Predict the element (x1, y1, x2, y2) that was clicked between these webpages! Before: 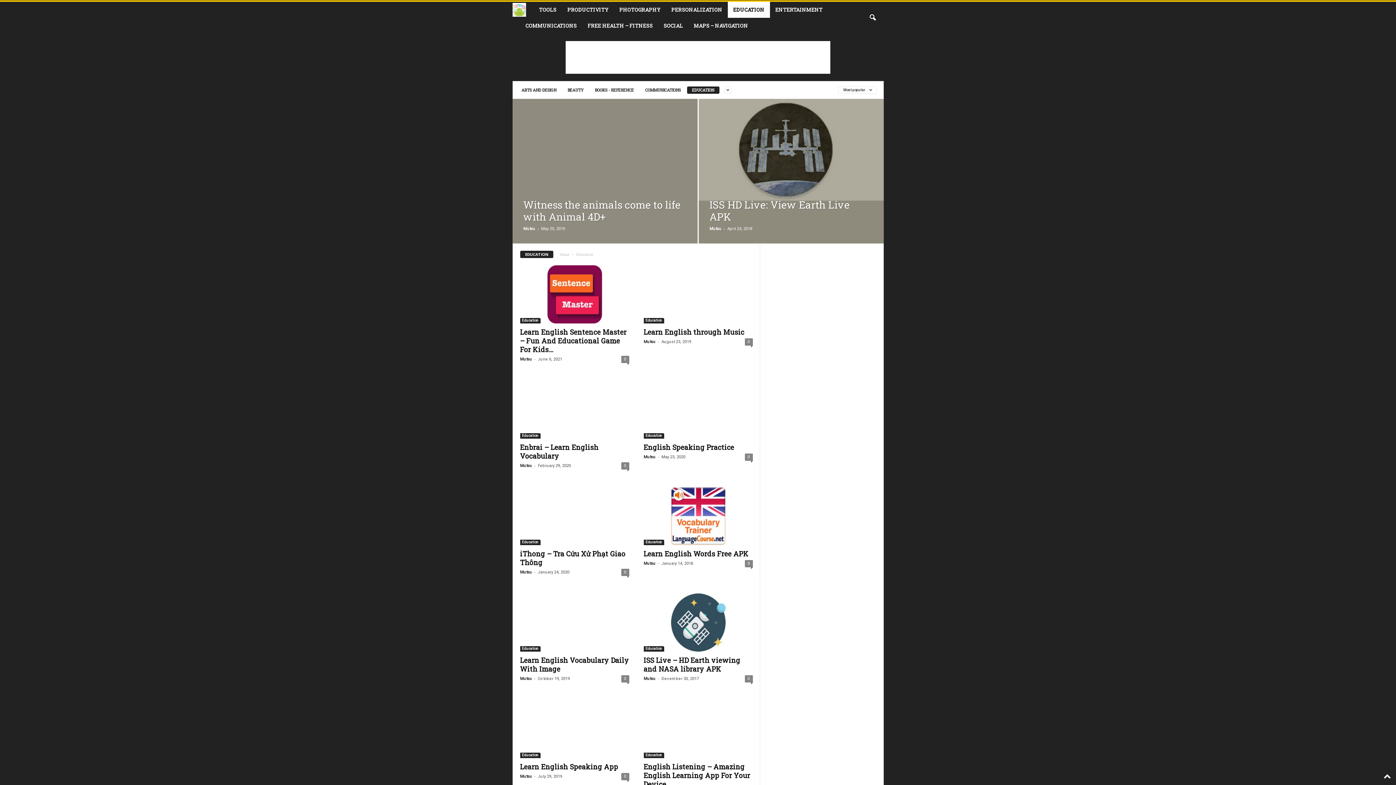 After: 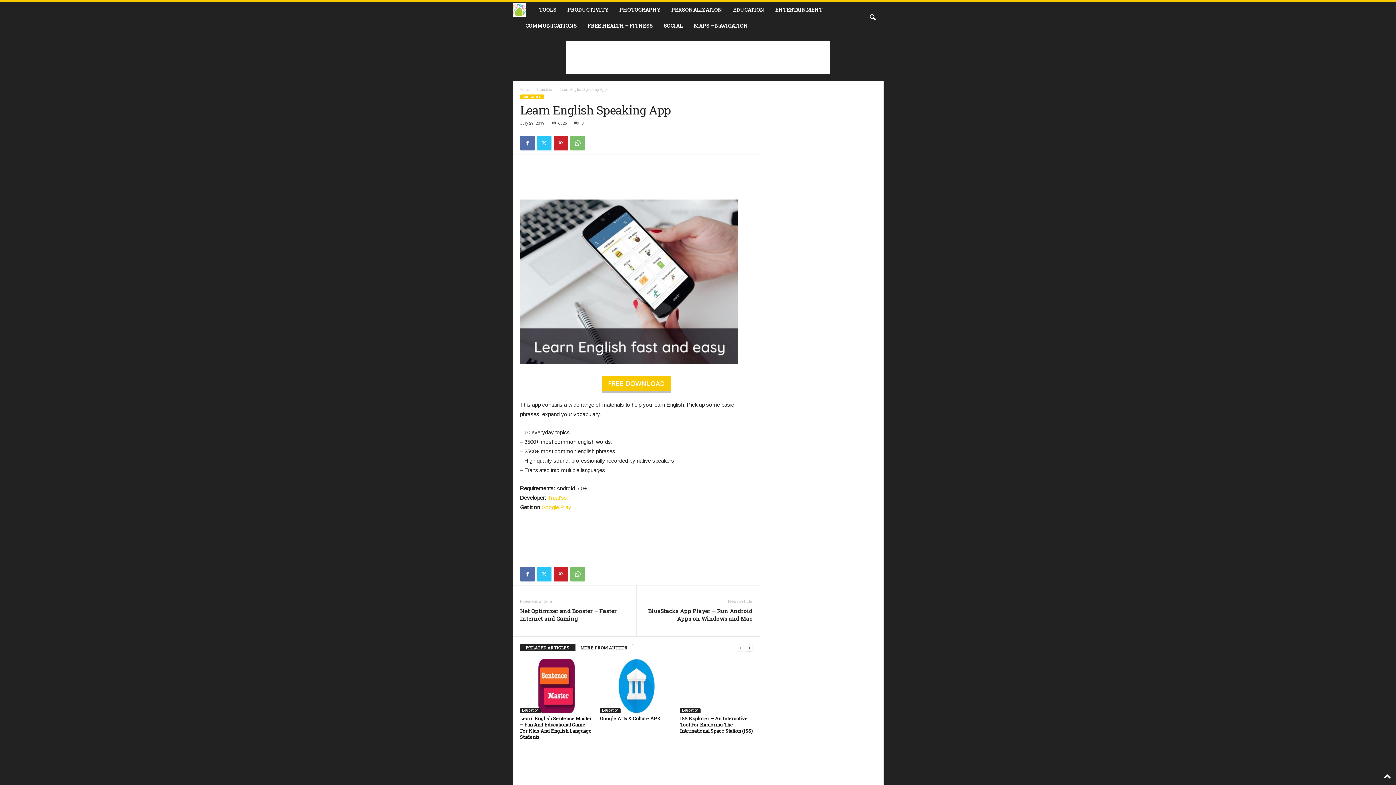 Action: label: 0 bbox: (621, 773, 629, 780)